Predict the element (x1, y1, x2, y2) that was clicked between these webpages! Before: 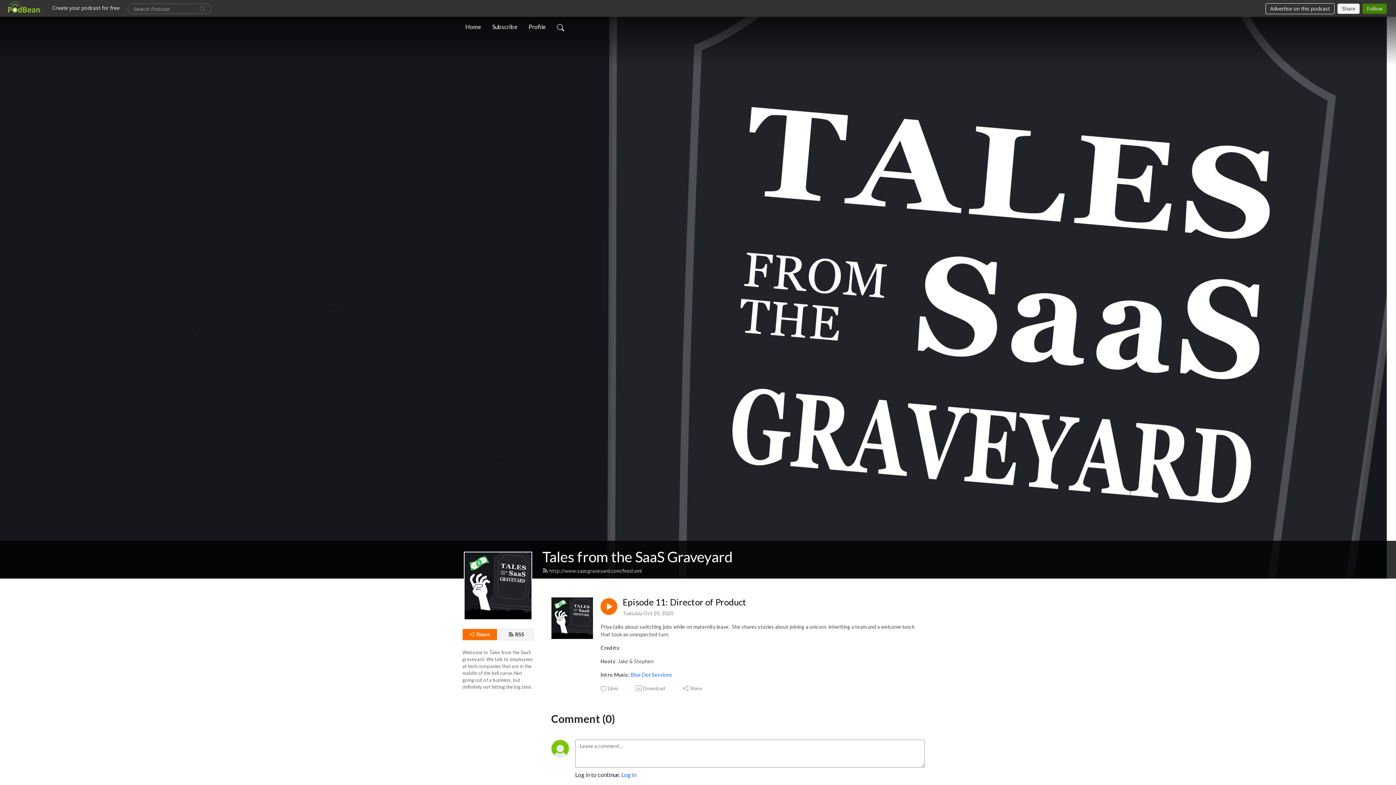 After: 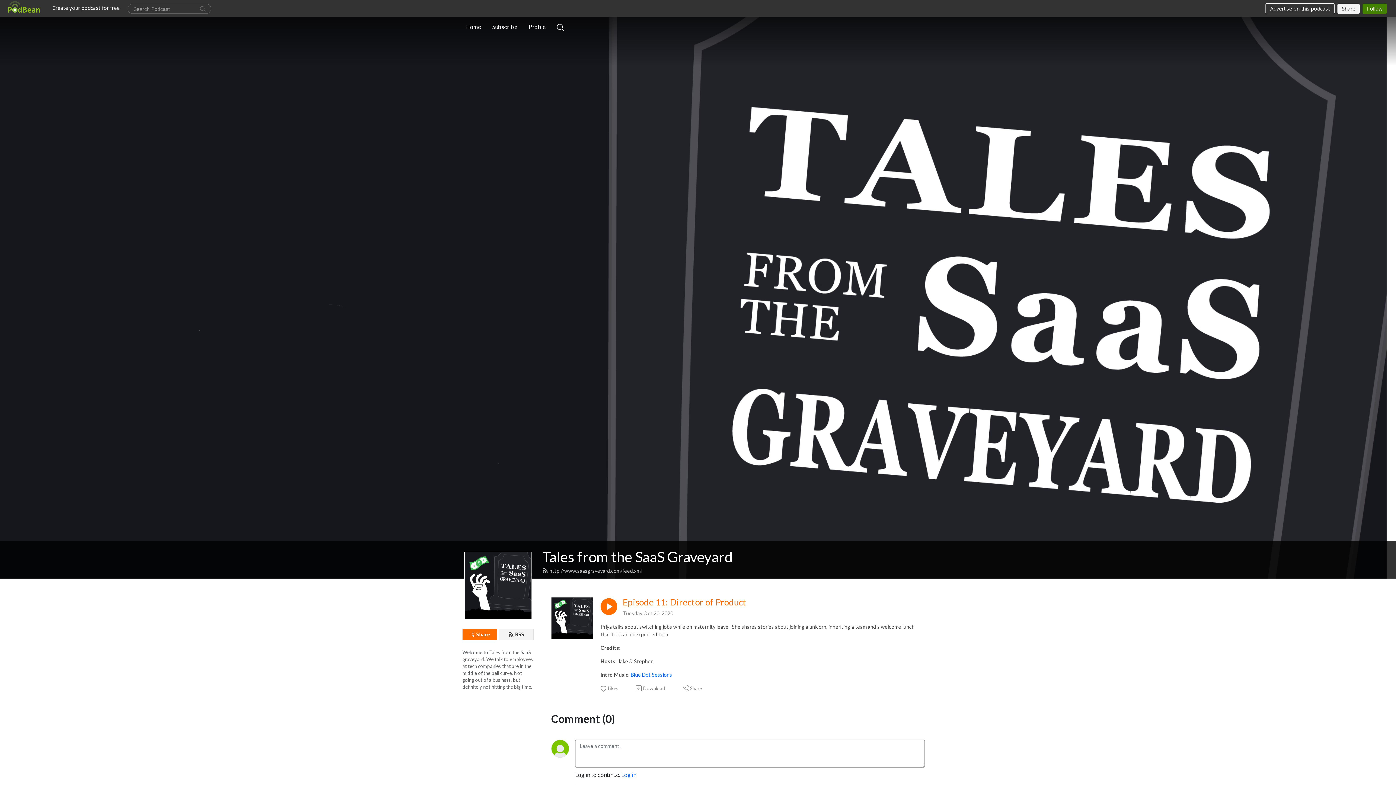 Action: label: Episode 11: Director of Product bbox: (622, 597, 746, 607)